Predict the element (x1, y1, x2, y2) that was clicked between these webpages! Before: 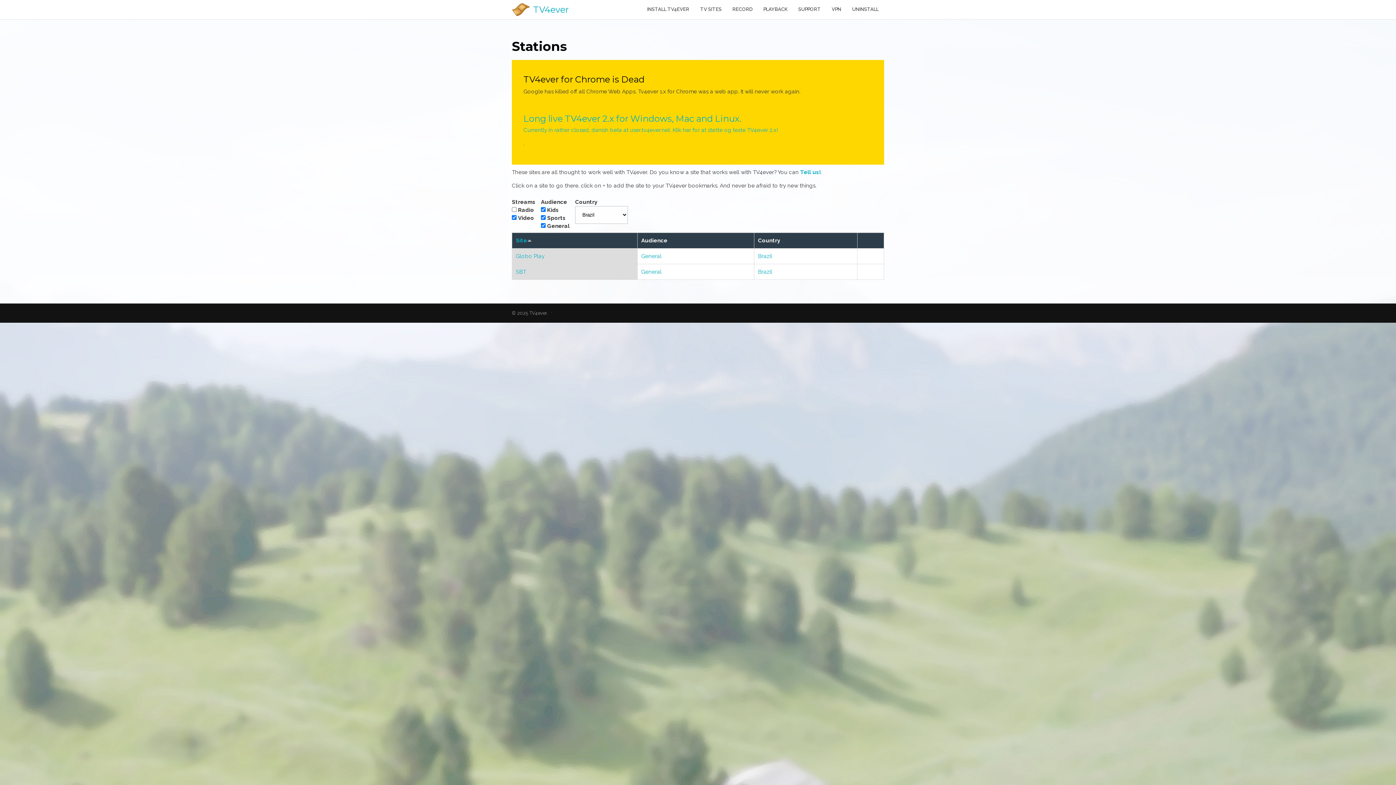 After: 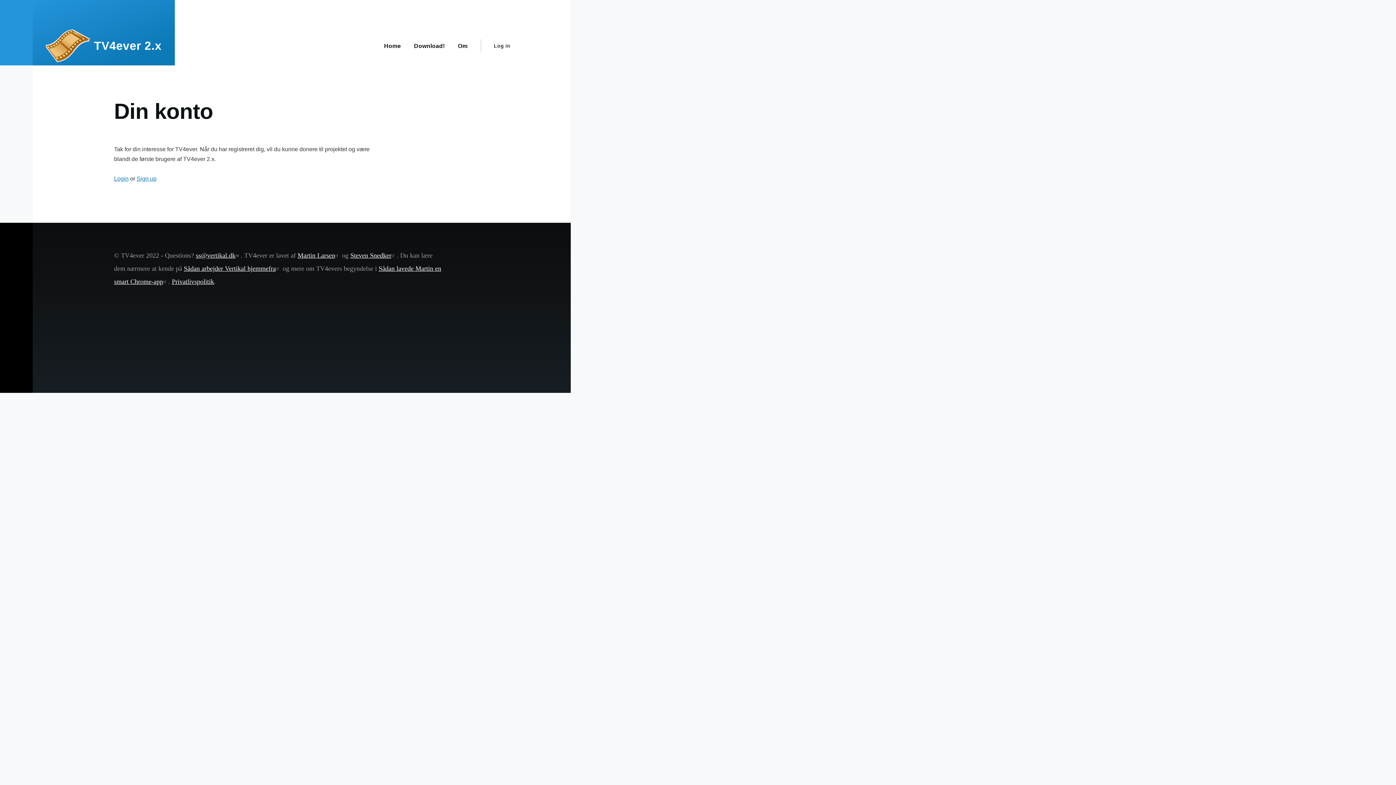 Action: bbox: (523, 126, 872, 134) label: Currently in rather closed, danish beta at user.tv4ever.net. Klik her for at støtte og teste TV4ever 2.x!